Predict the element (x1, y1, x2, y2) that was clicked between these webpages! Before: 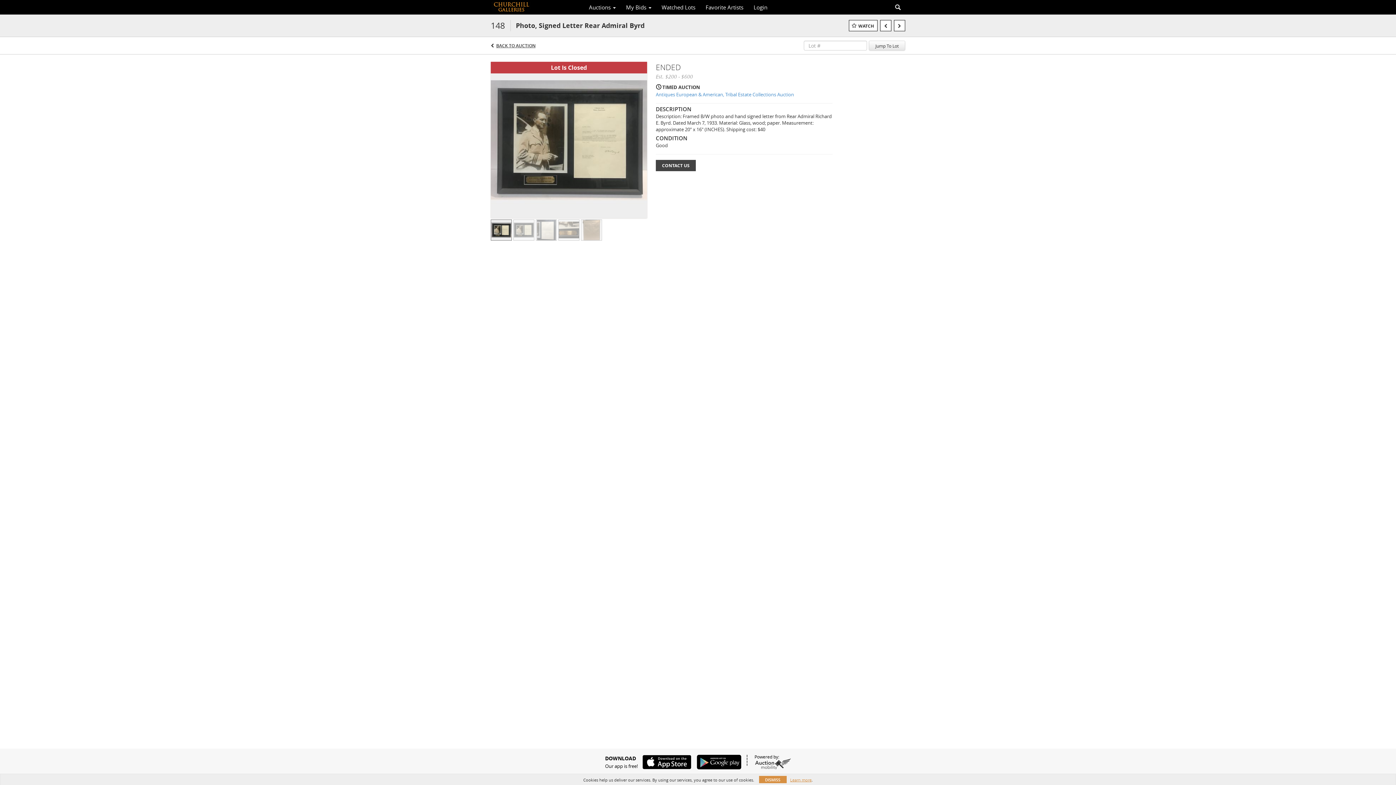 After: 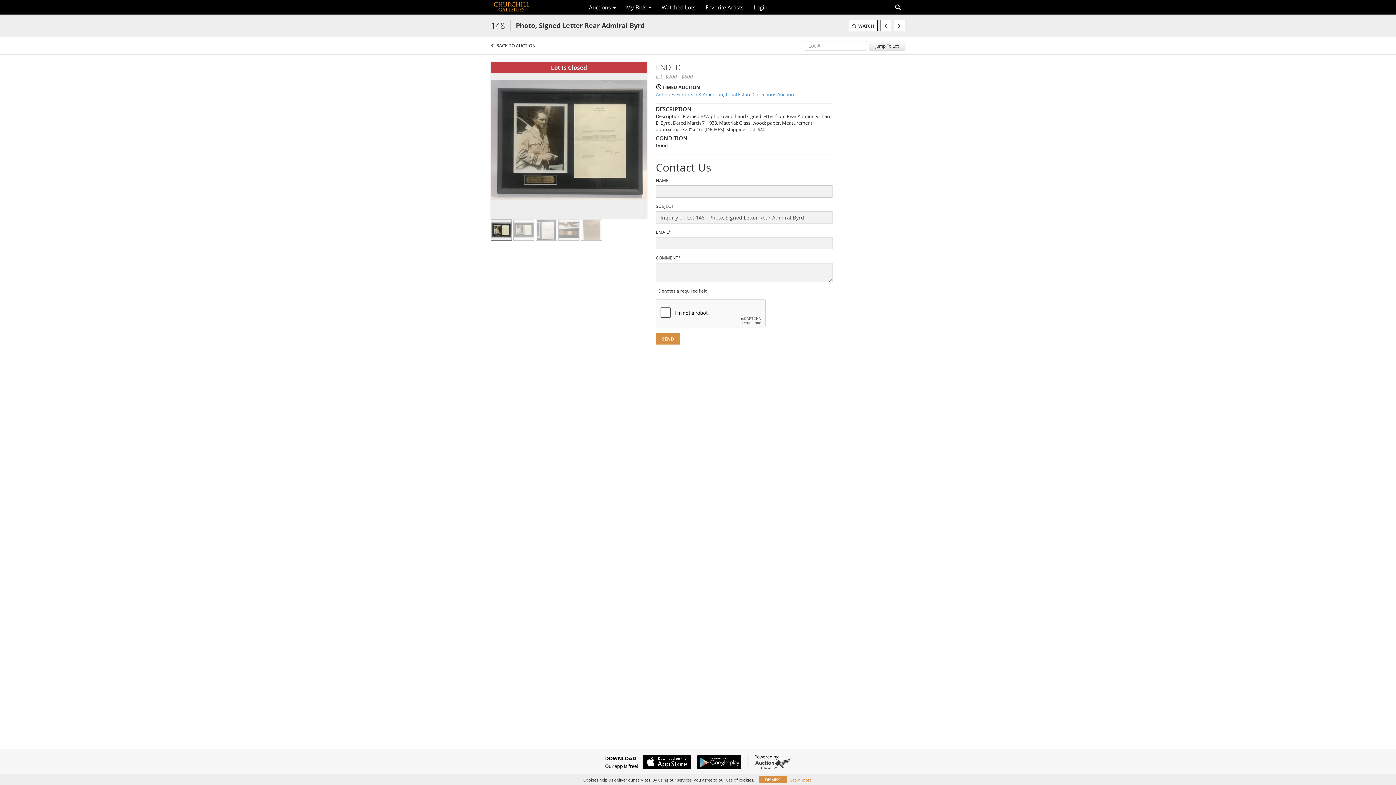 Action: bbox: (656, 160, 696, 171) label: CONTACT US